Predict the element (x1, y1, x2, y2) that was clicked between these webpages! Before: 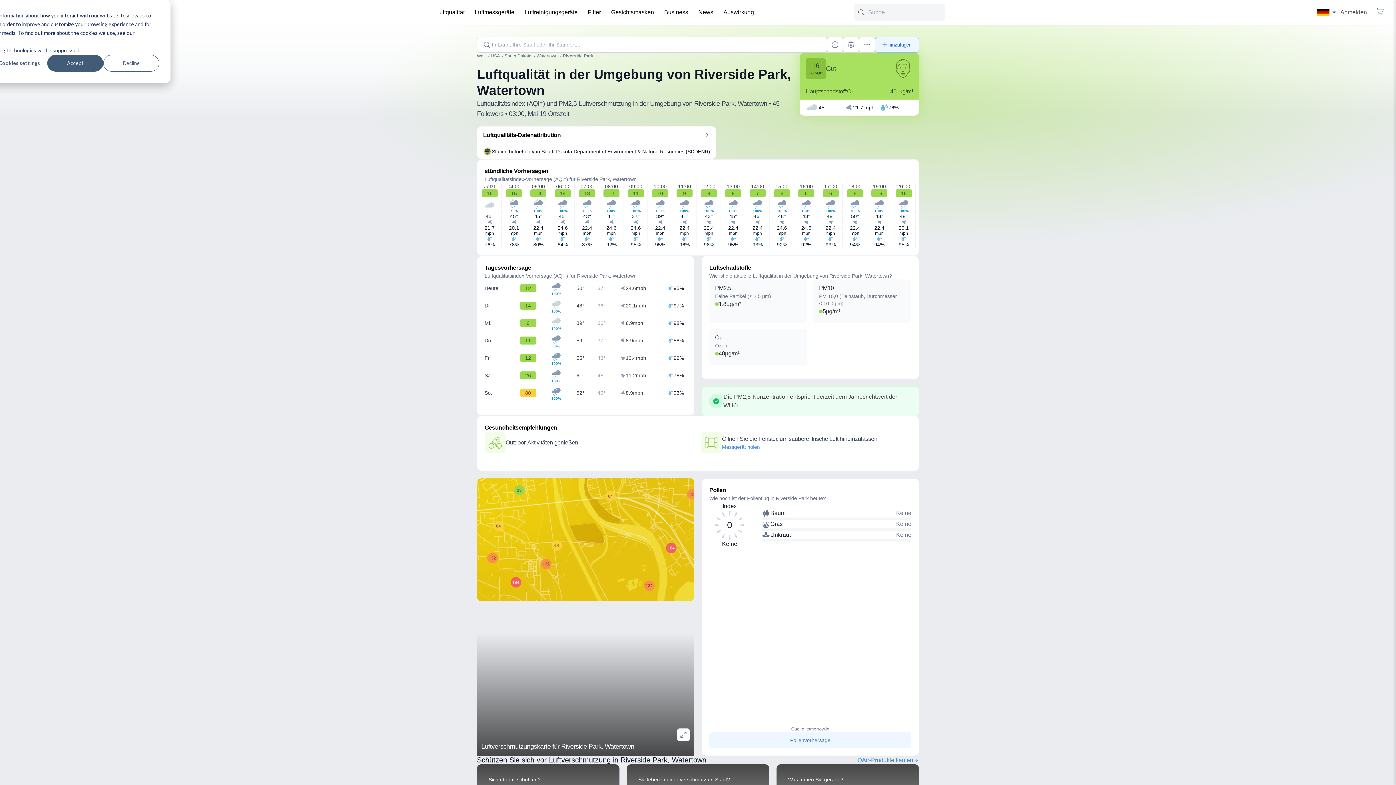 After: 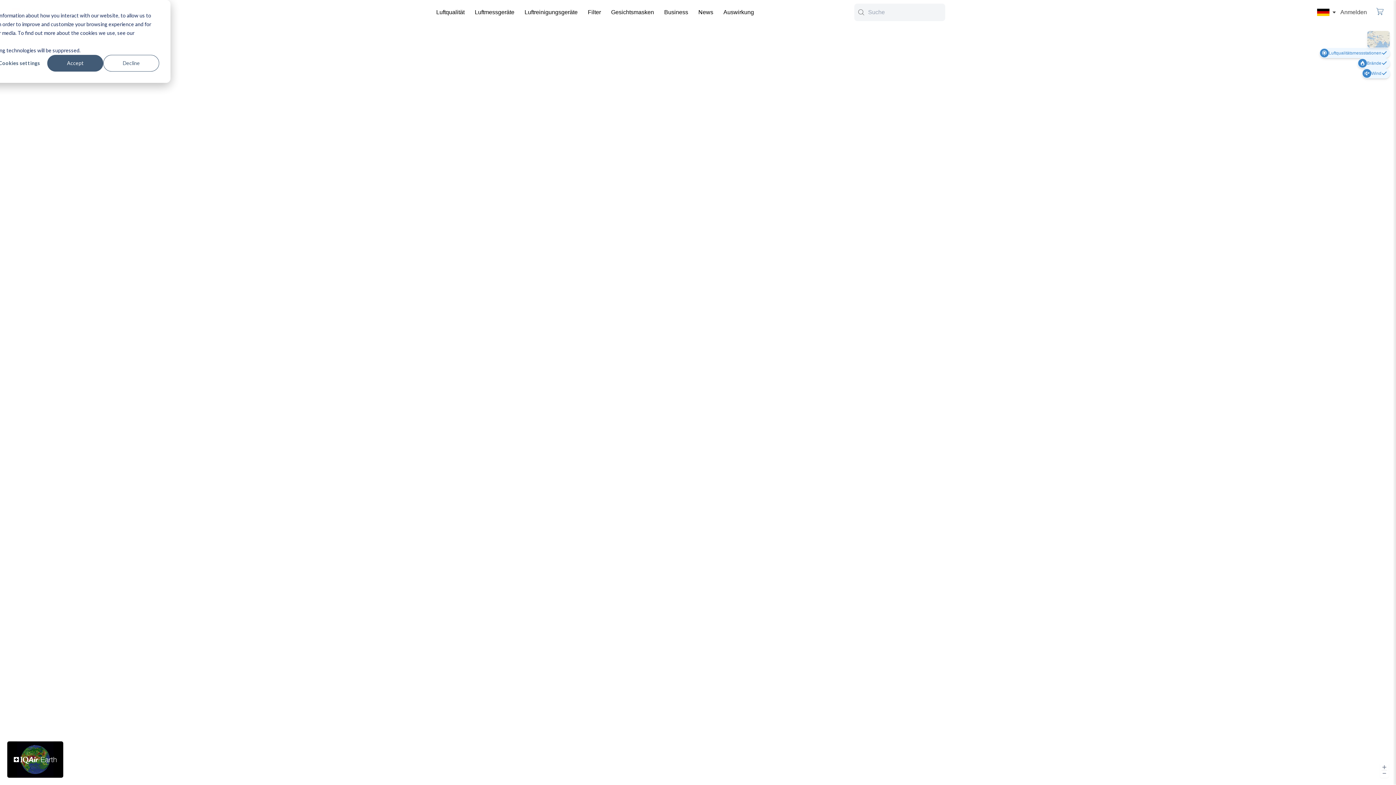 Action: bbox: (477, 478, 694, 601)